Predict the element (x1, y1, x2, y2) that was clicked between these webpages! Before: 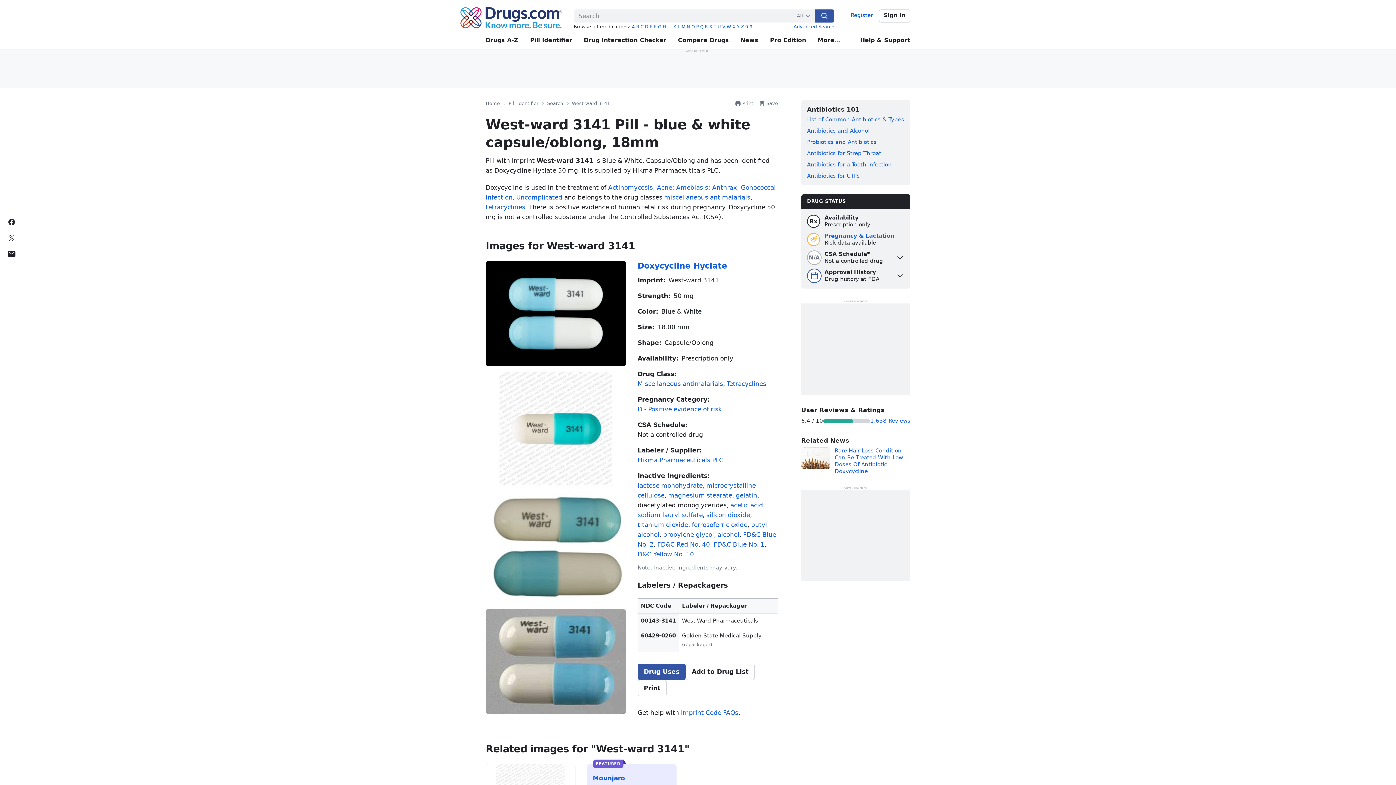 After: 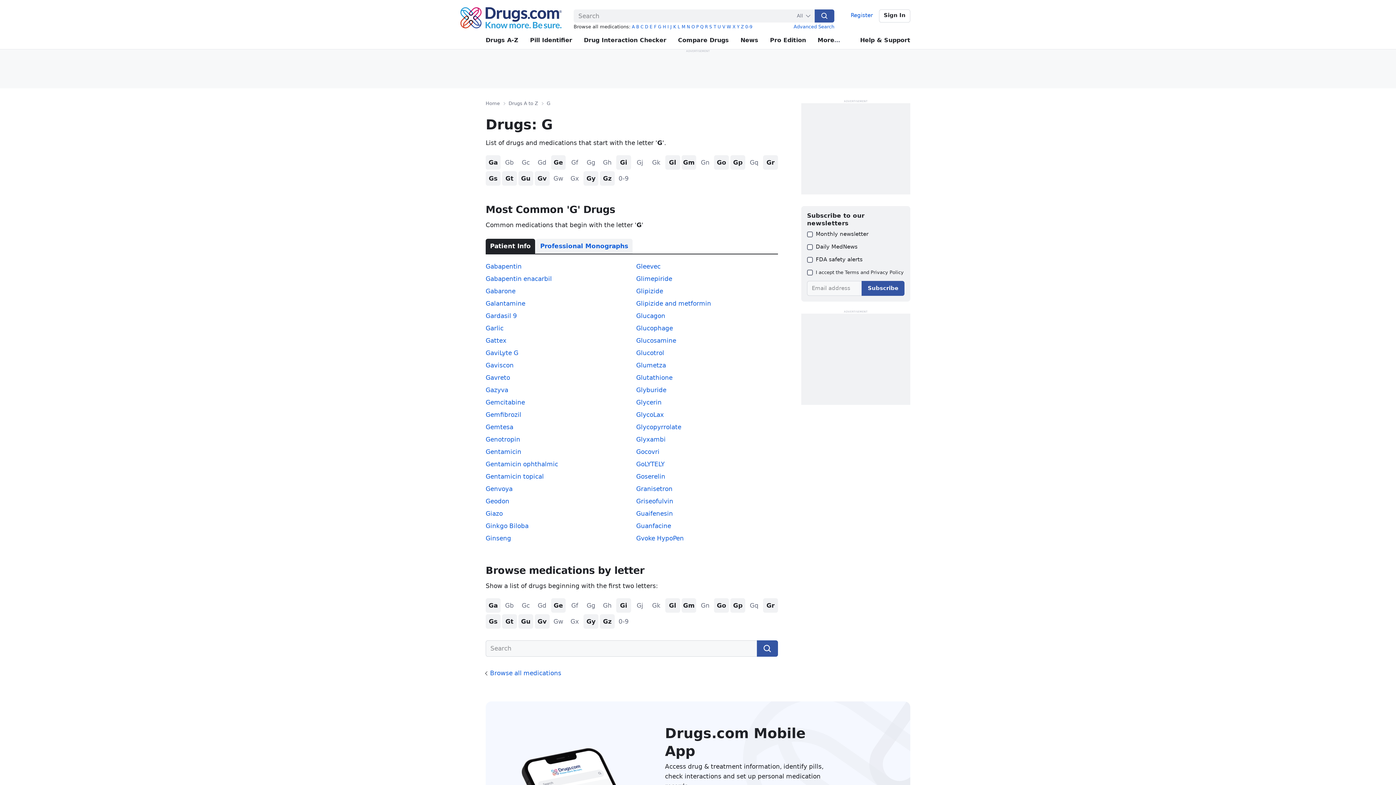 Action: bbox: (658, 24, 661, 29) label: G